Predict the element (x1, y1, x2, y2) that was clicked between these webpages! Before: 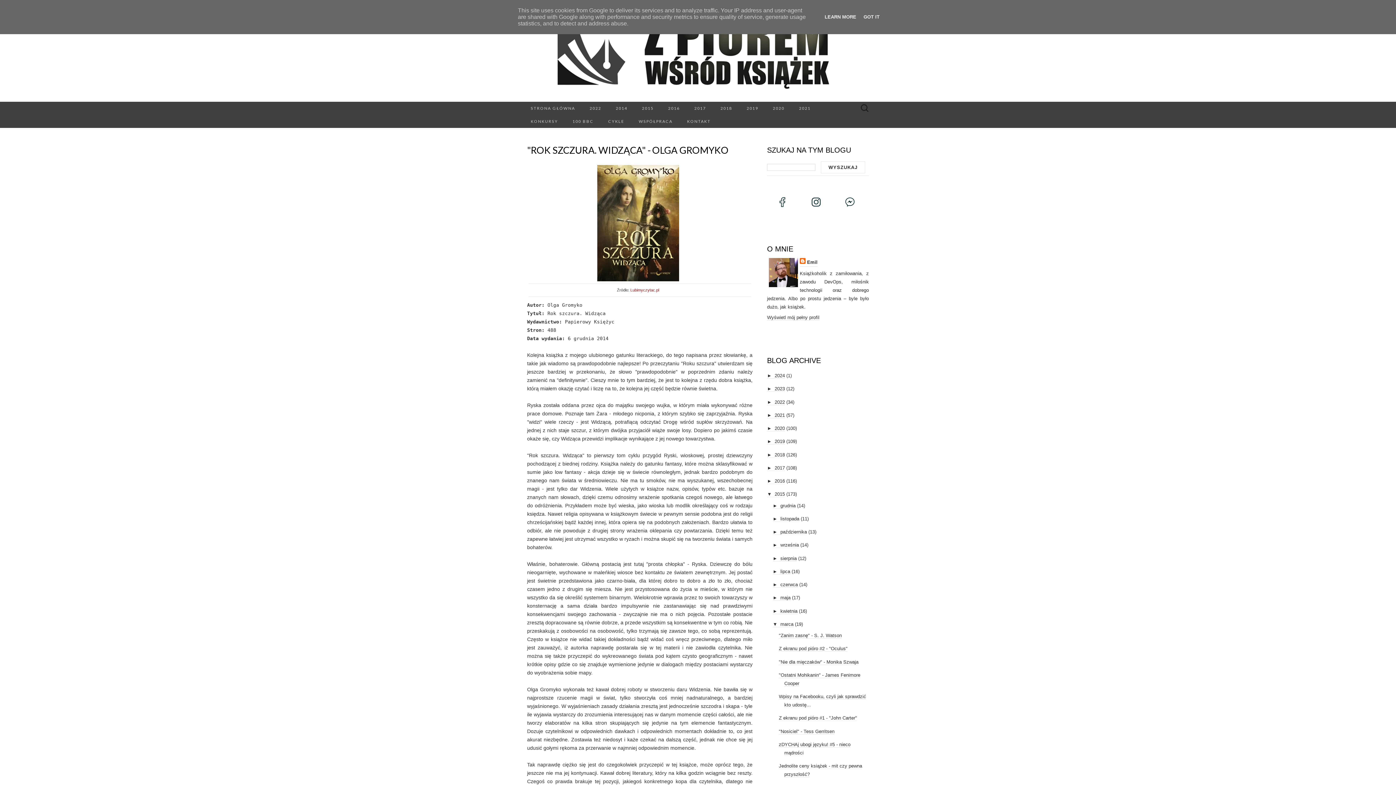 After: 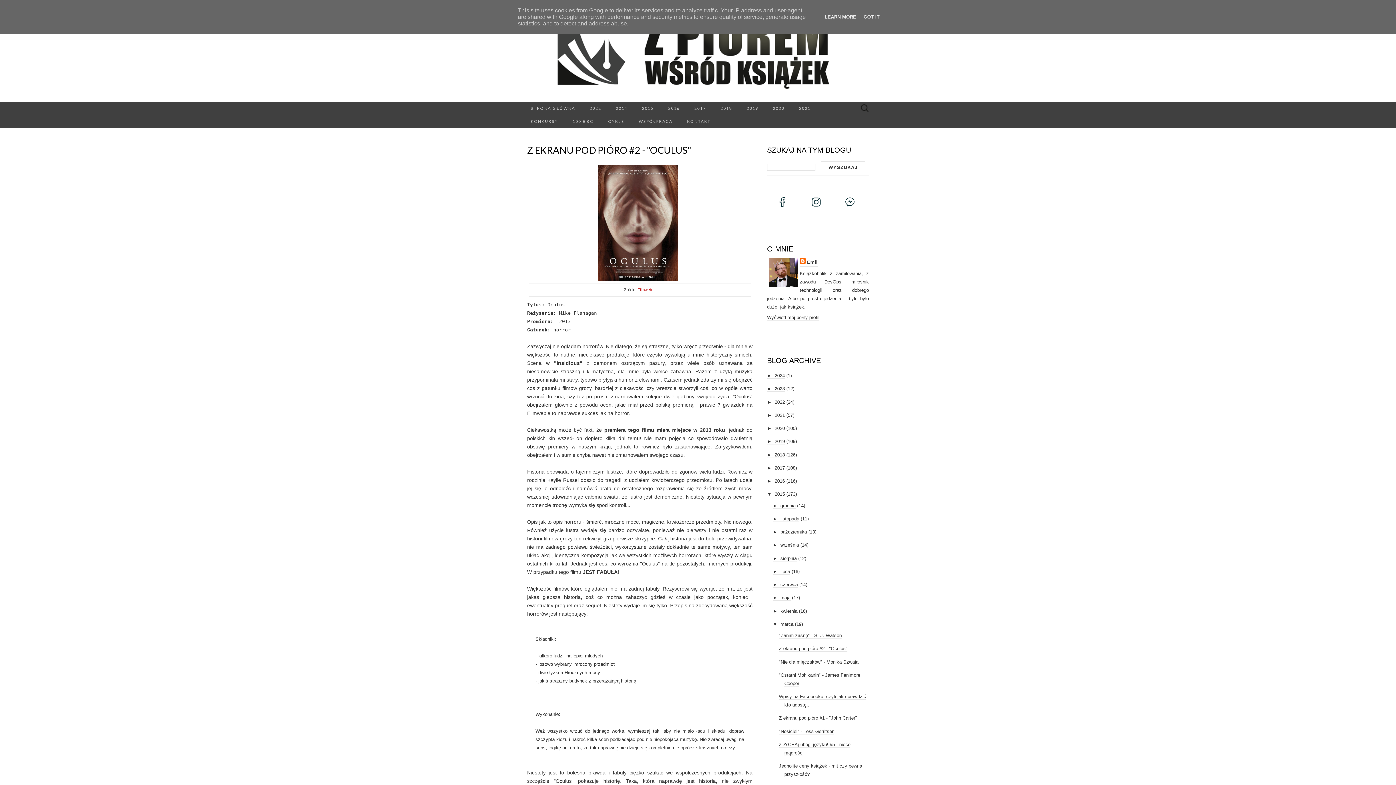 Action: bbox: (779, 646, 847, 652) label: Z ekranu pod pióro #2 - "Oculus"